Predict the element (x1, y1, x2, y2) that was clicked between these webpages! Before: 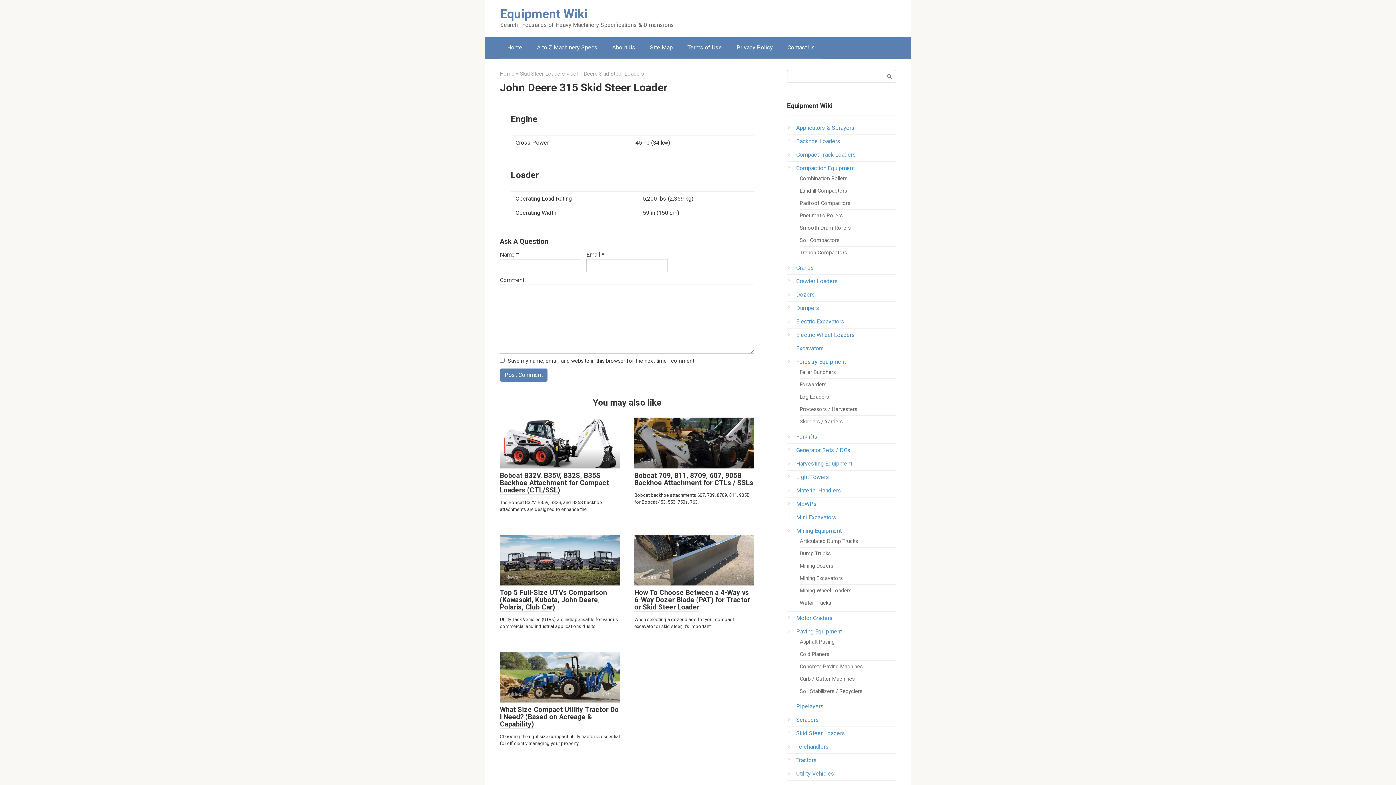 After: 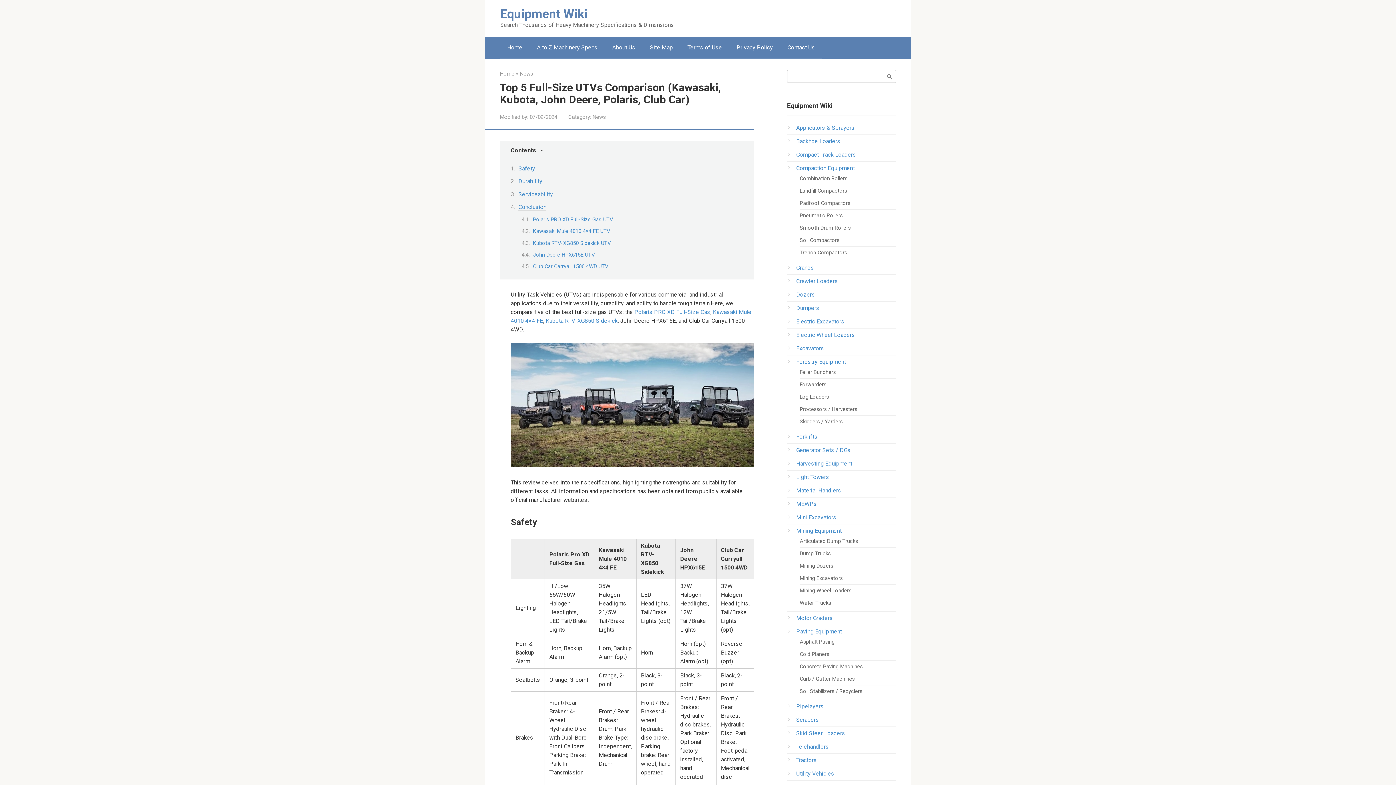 Action: bbox: (500, 588, 607, 612) label: Top 5 Full-Size UTVs Comparison (Kawasaki, Kubota, John Deere, Polaris, Club Car)